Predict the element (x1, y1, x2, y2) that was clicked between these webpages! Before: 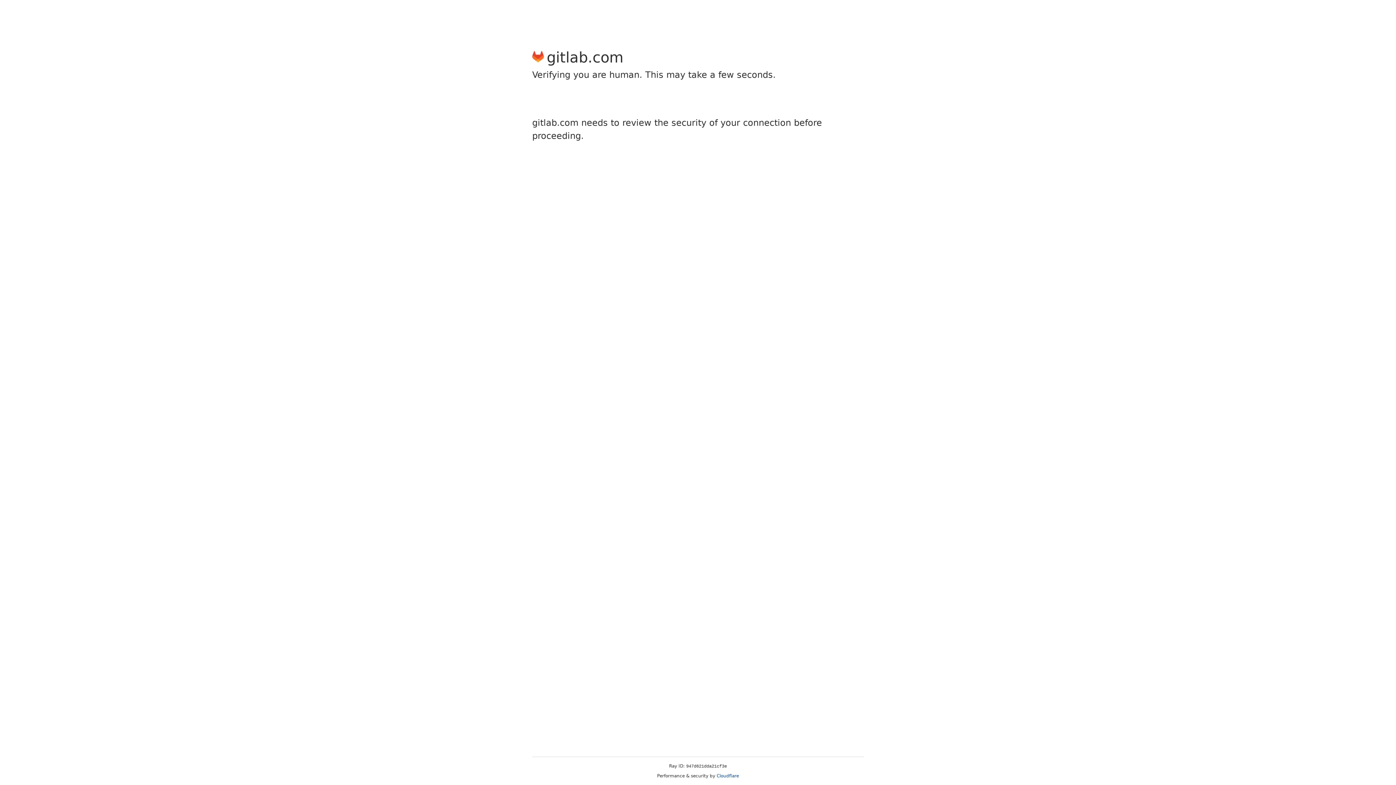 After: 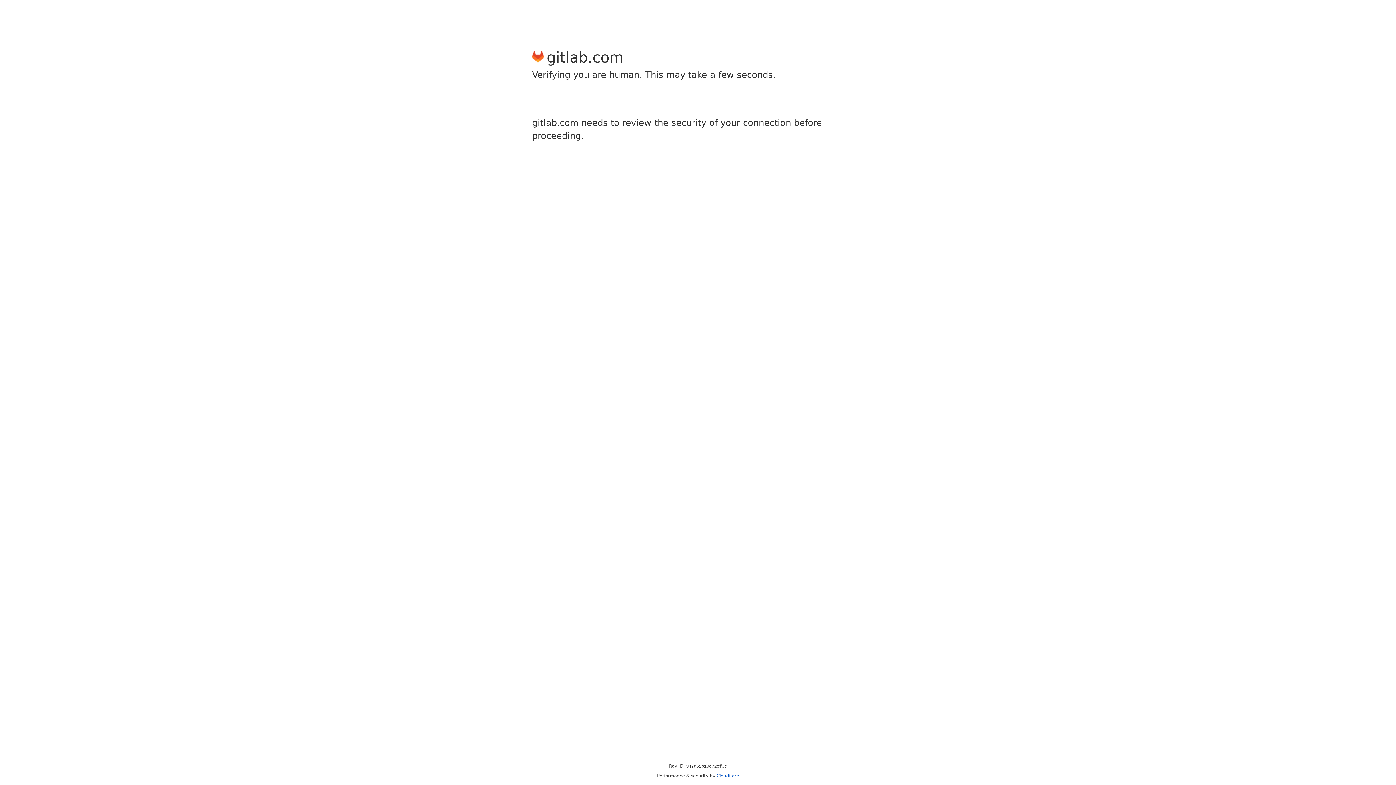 Action: bbox: (716, 773, 739, 778) label: Cloudflare